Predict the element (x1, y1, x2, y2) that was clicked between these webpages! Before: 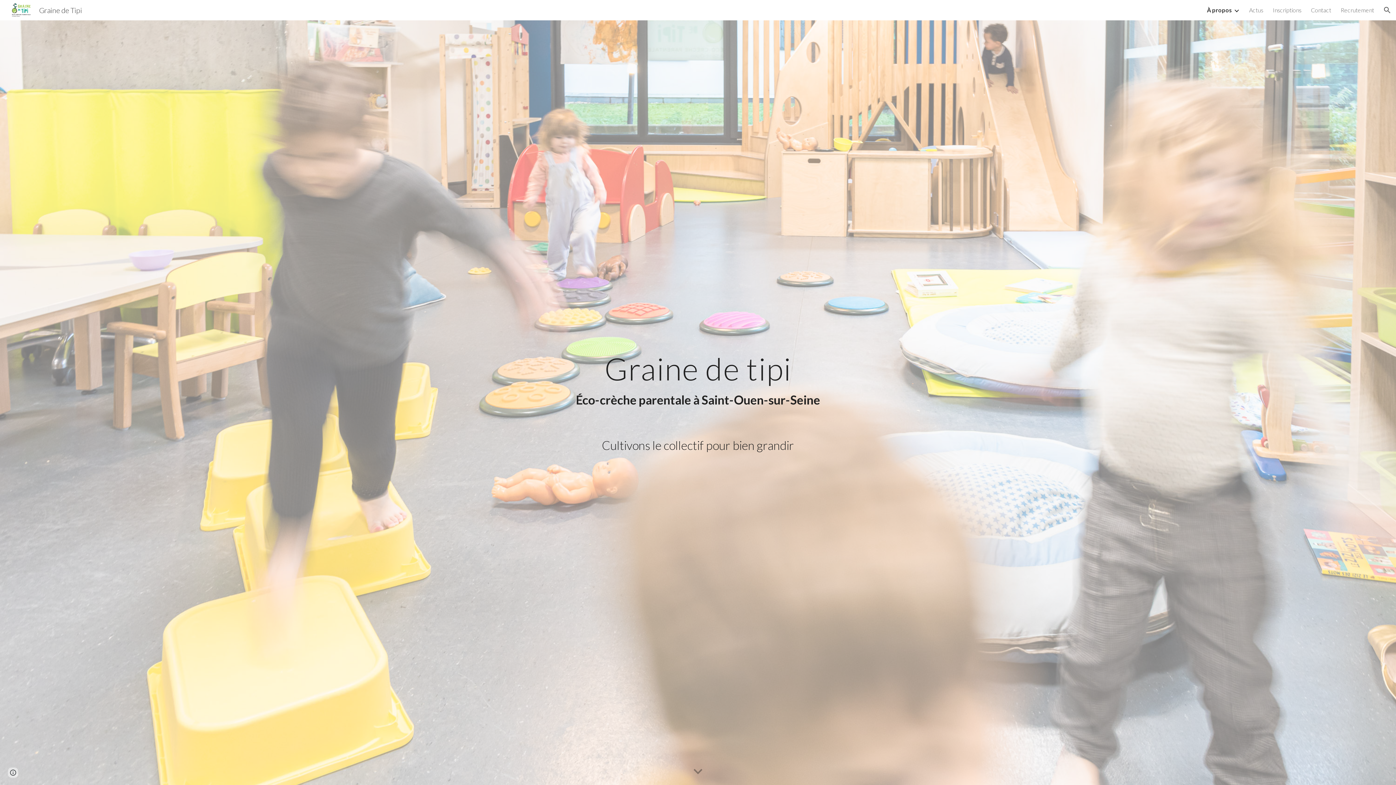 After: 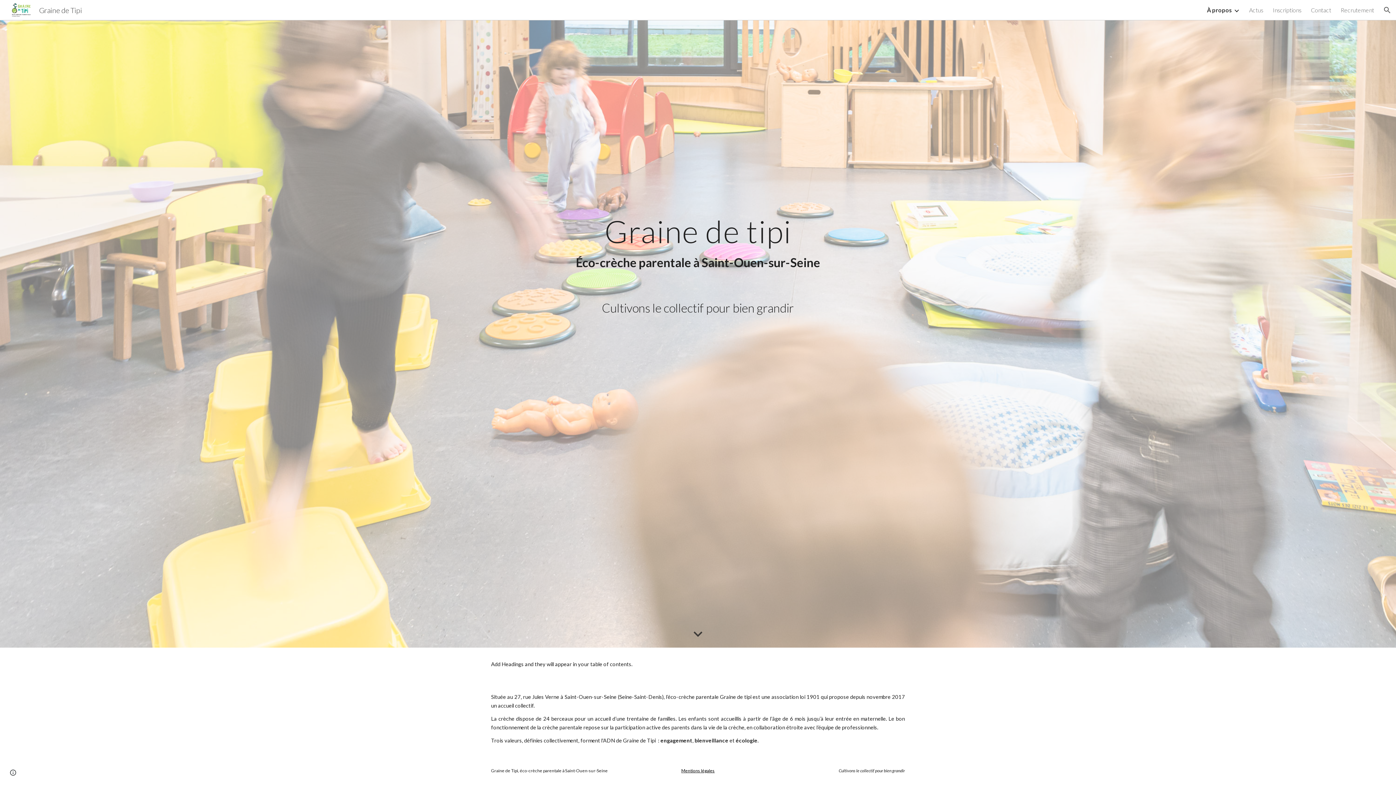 Action: bbox: (689, 763, 706, 781) label: Scroll down